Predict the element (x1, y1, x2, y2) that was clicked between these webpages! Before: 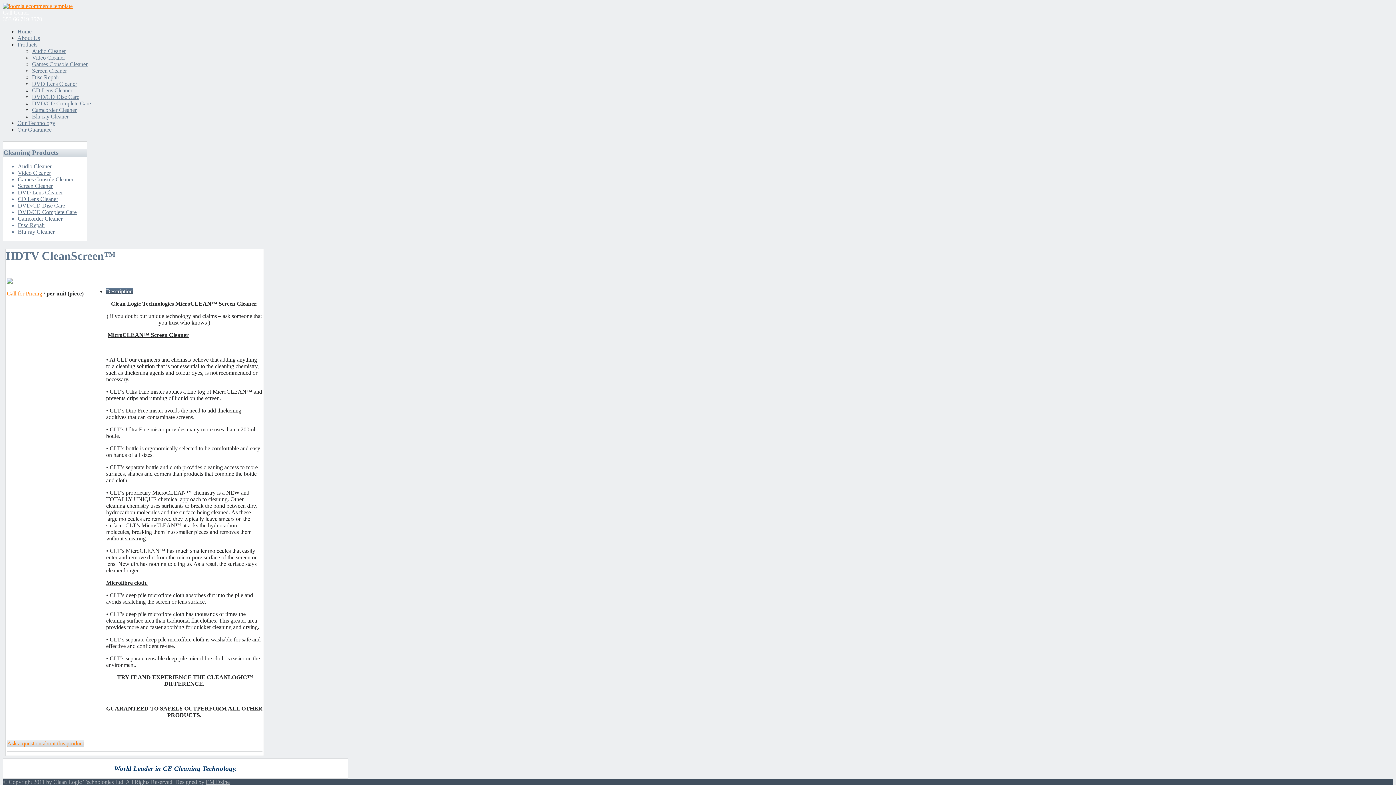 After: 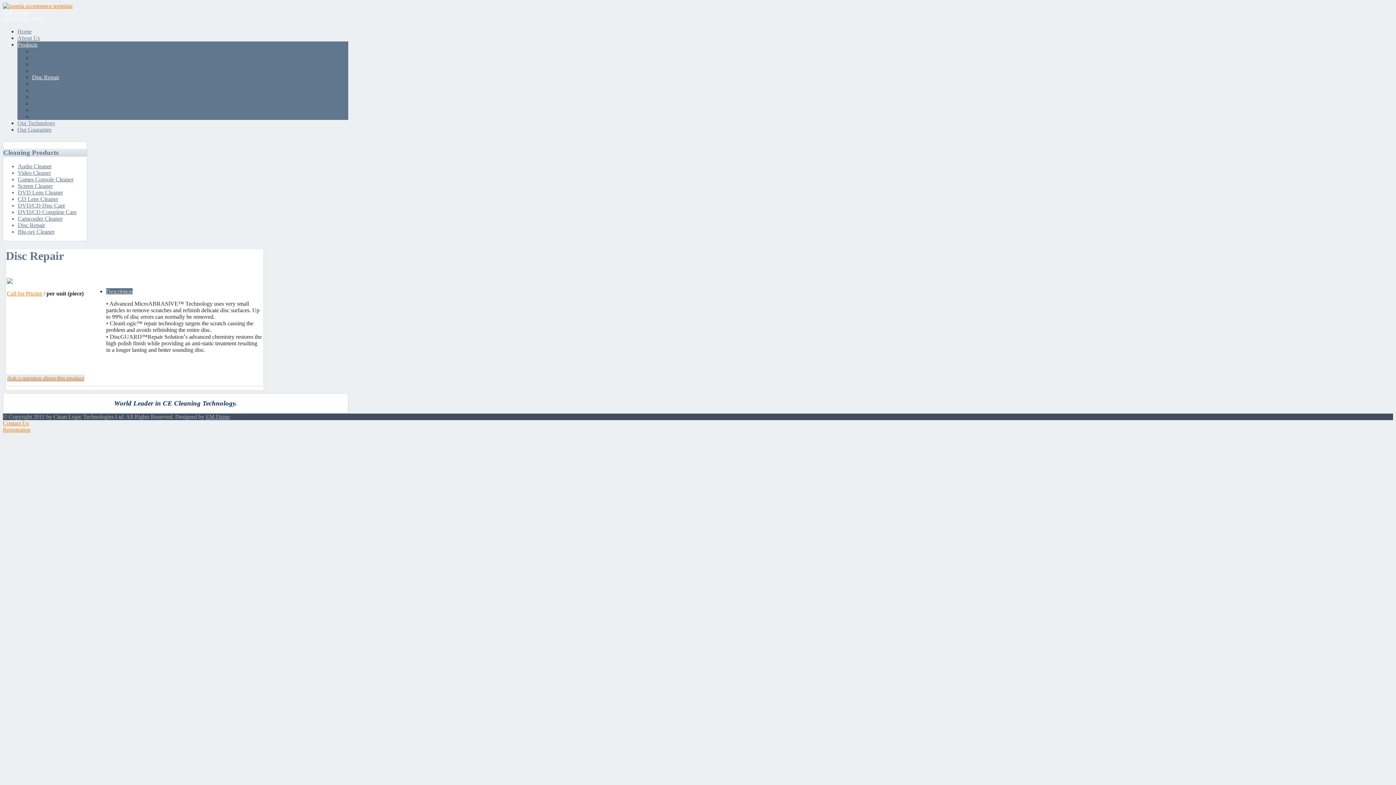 Action: label: Disc Repair bbox: (32, 74, 59, 80)